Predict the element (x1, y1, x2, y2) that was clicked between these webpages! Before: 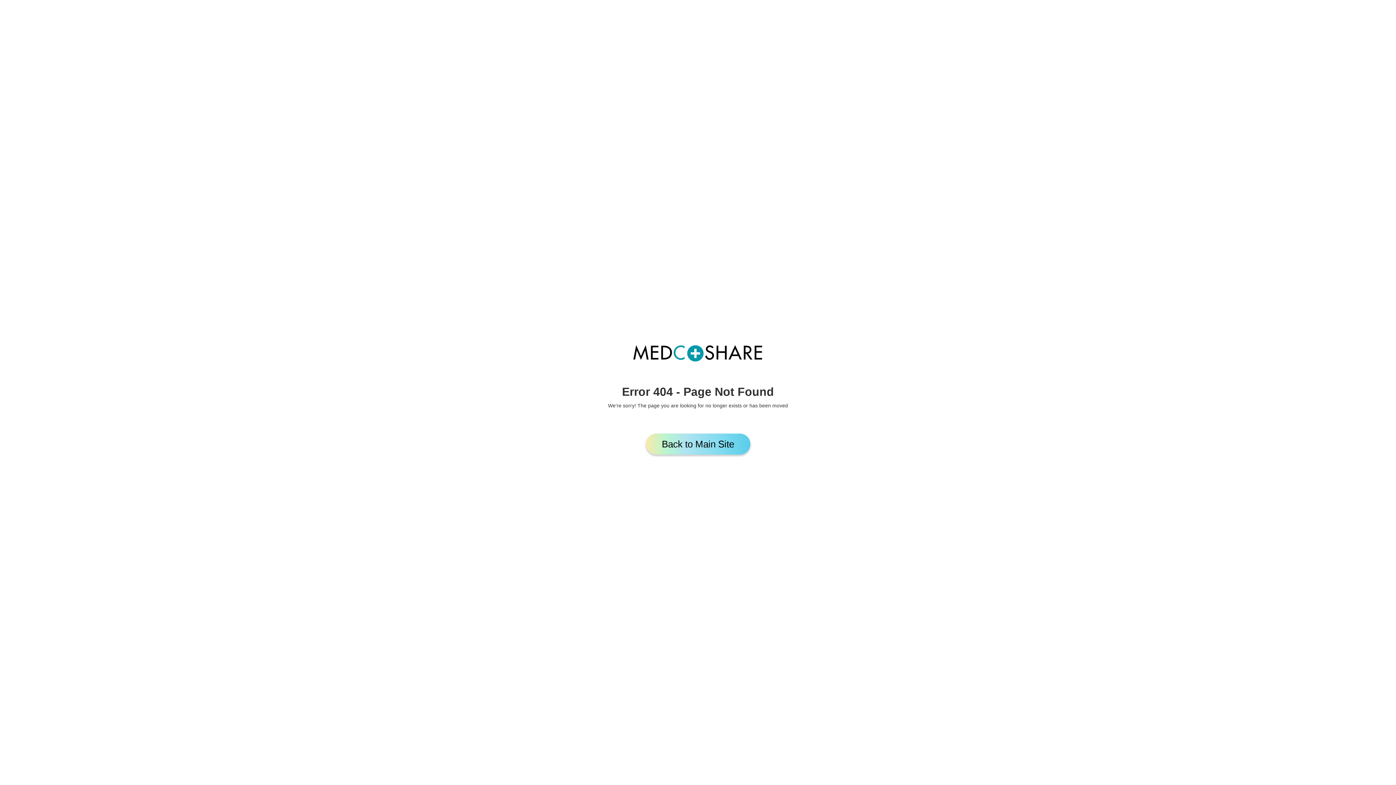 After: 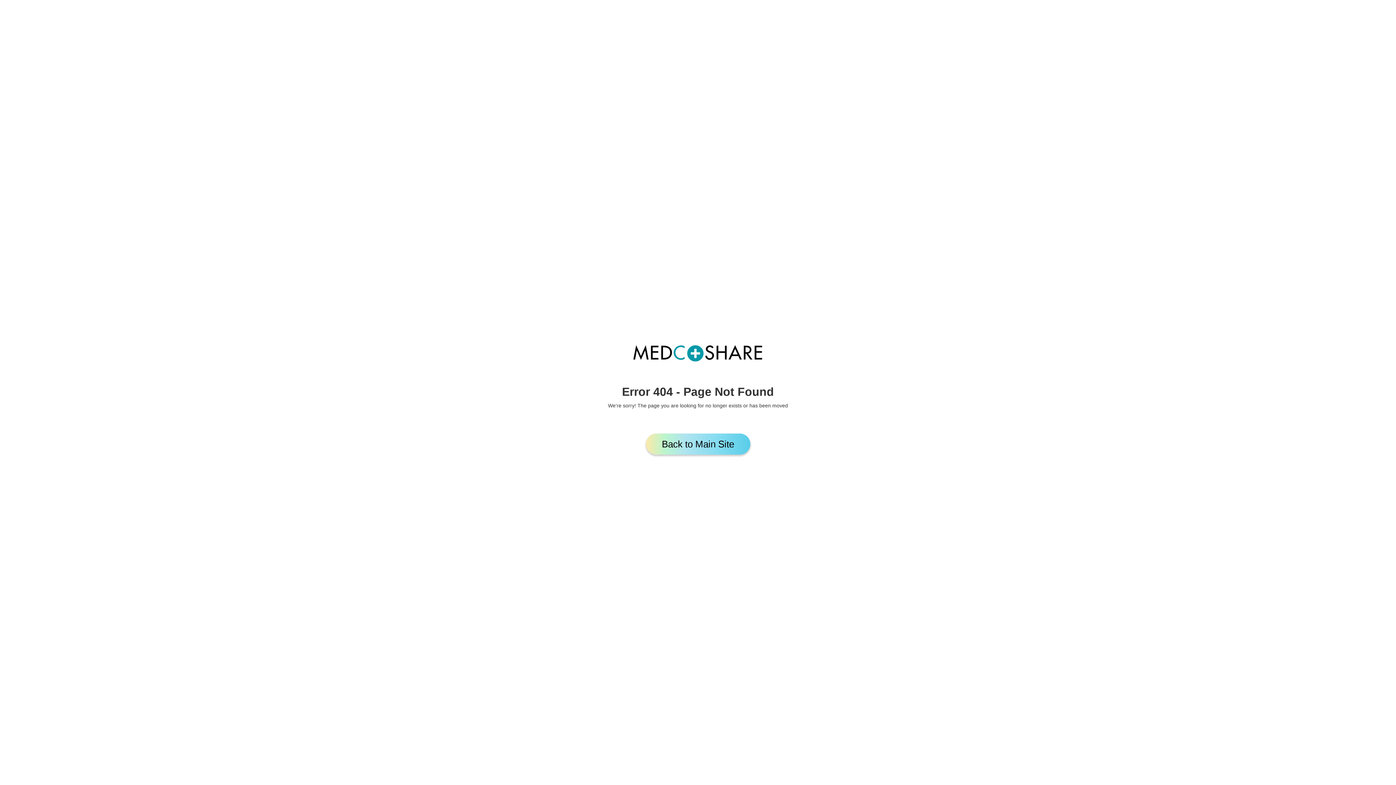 Action: bbox: (646, 433, 750, 455) label: Back to Main Site